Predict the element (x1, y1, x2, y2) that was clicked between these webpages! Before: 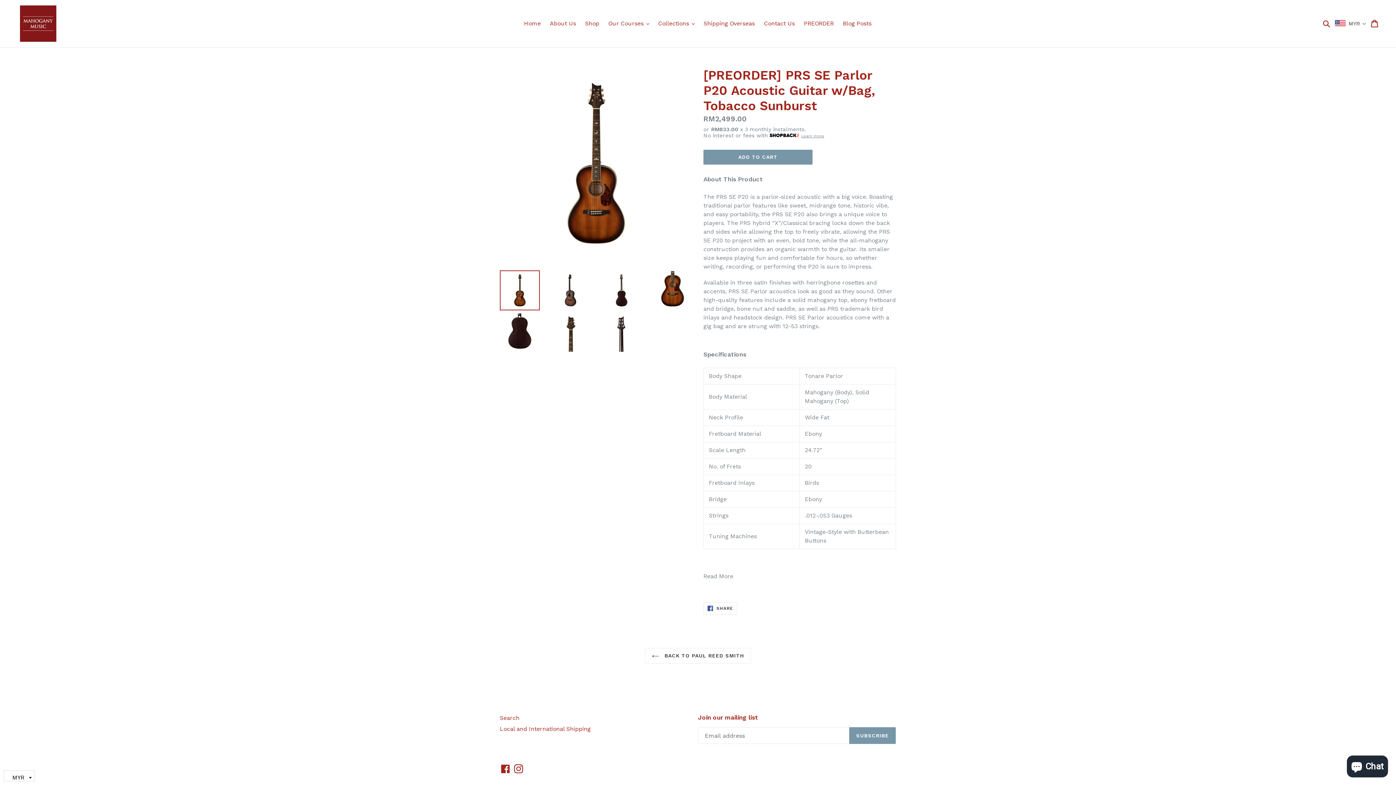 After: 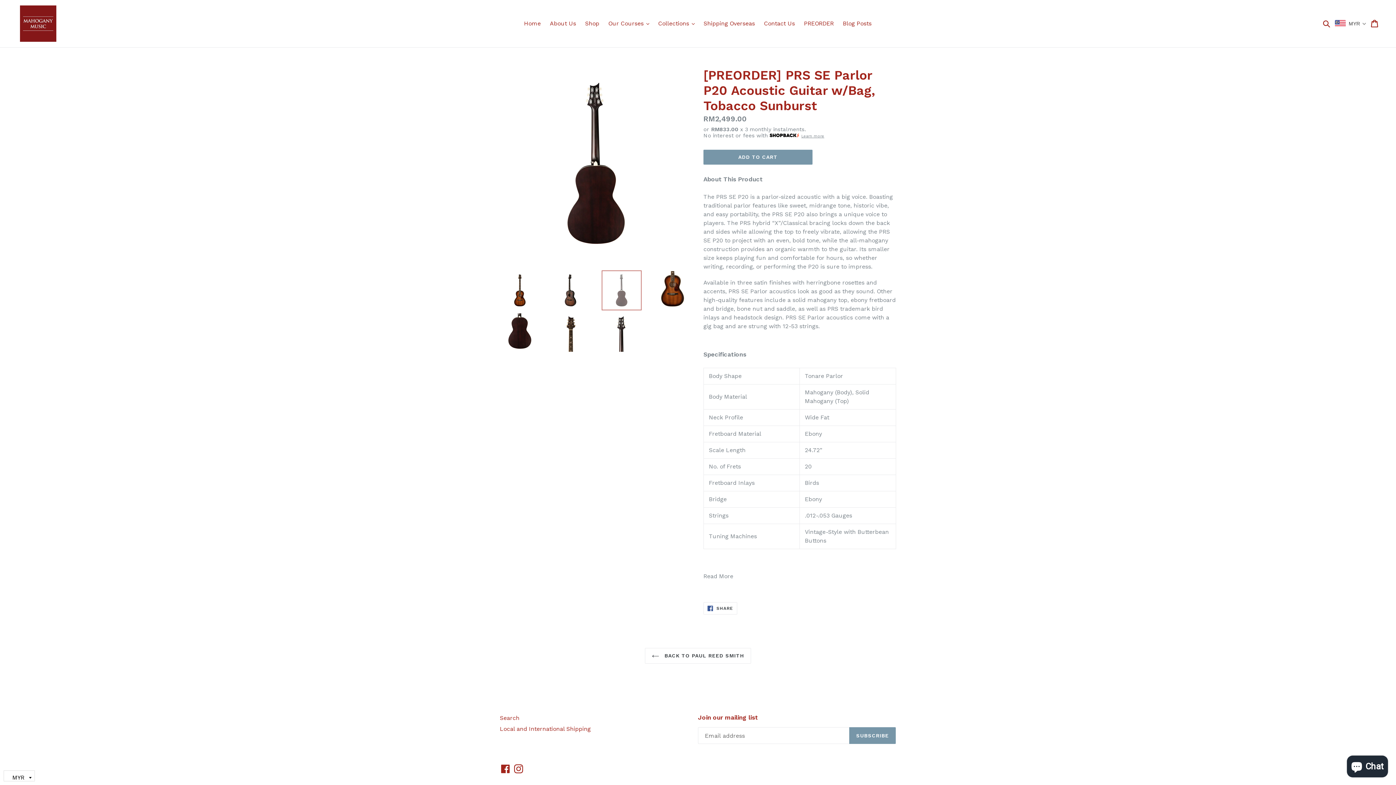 Action: bbox: (601, 270, 641, 310)